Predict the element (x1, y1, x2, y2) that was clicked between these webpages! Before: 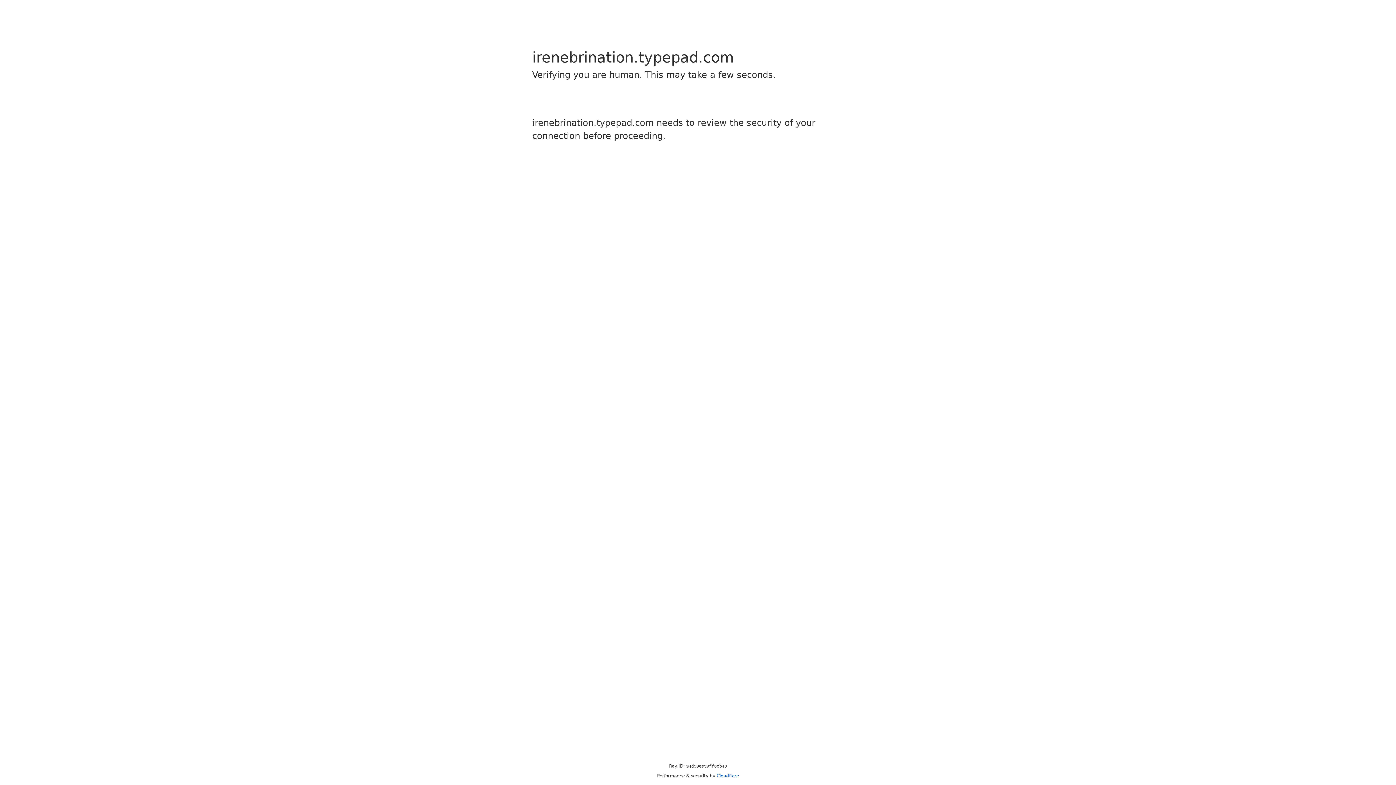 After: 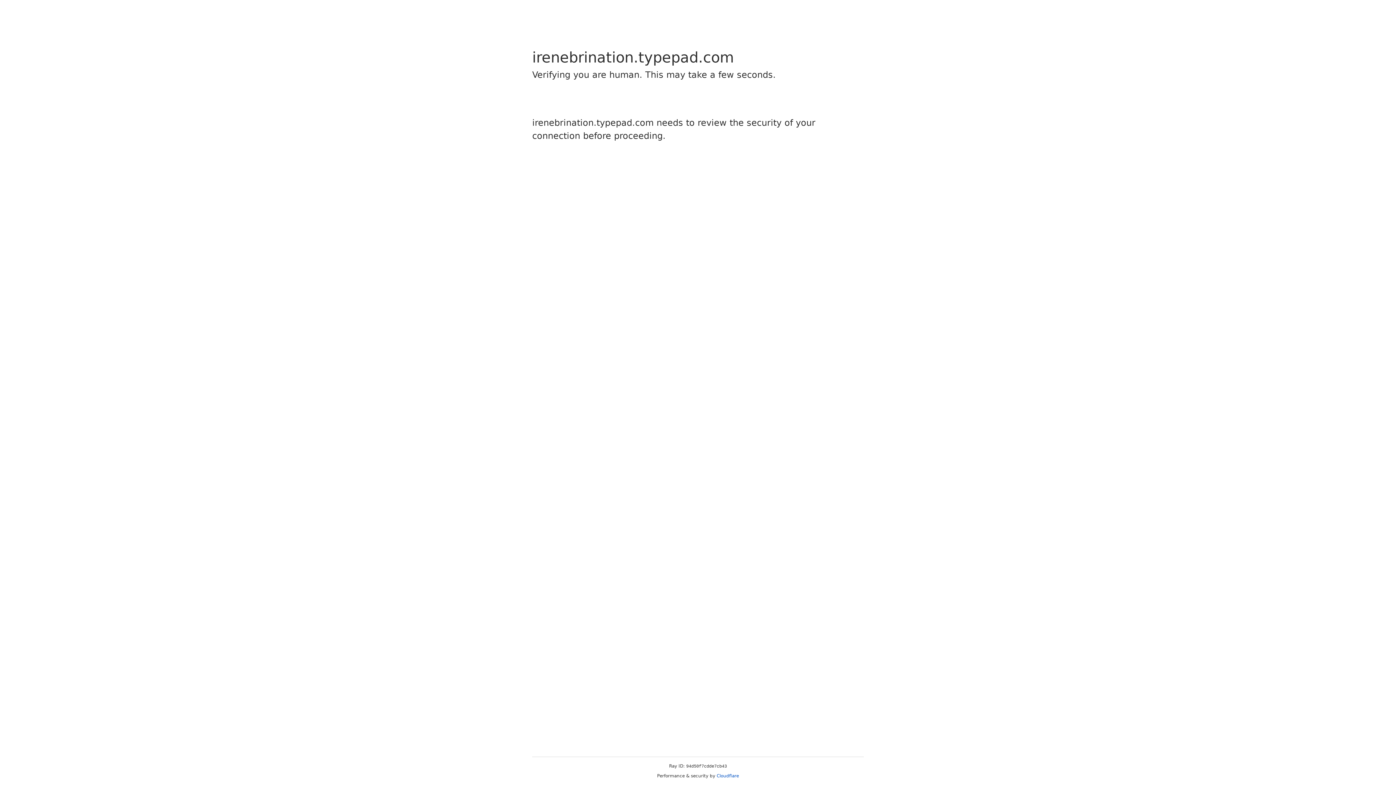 Action: label: Cloudflare bbox: (716, 773, 739, 778)